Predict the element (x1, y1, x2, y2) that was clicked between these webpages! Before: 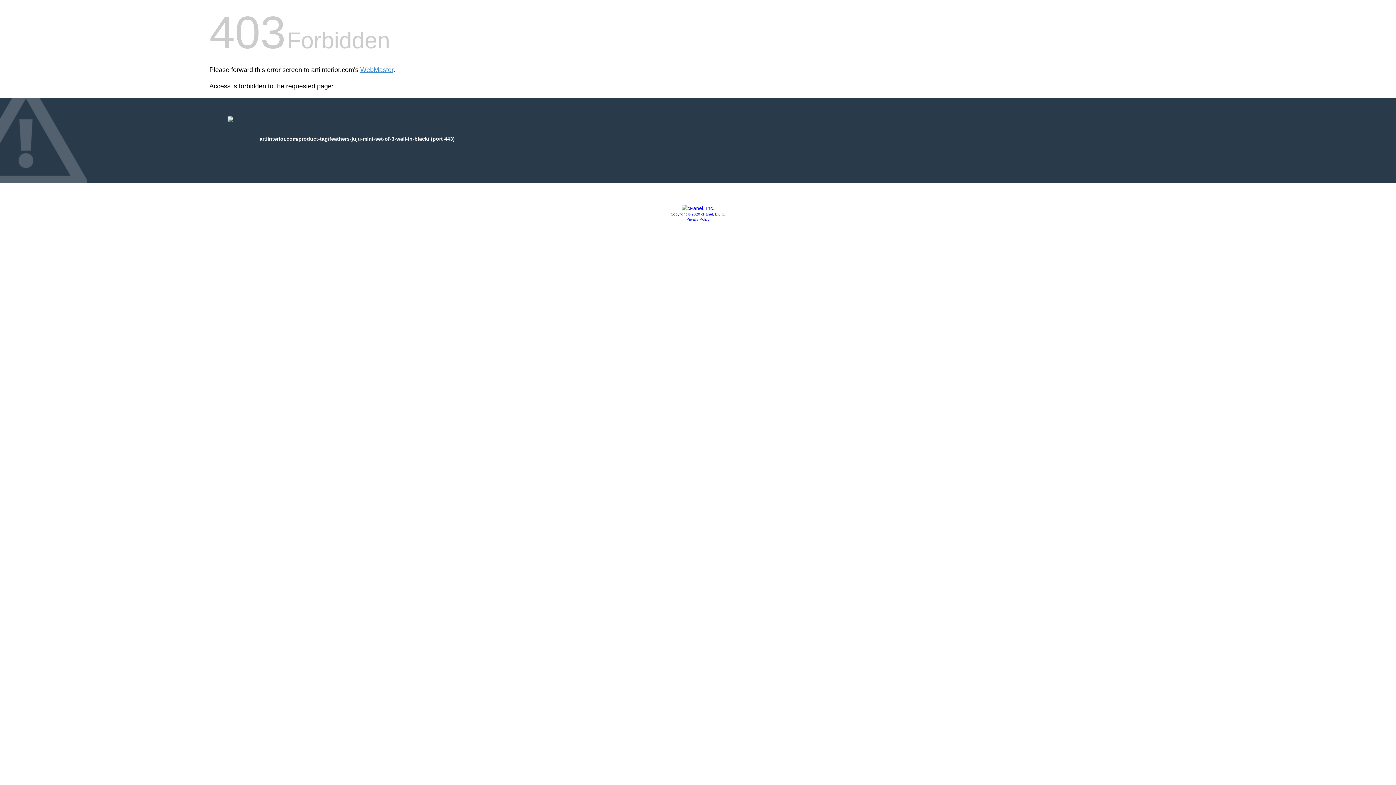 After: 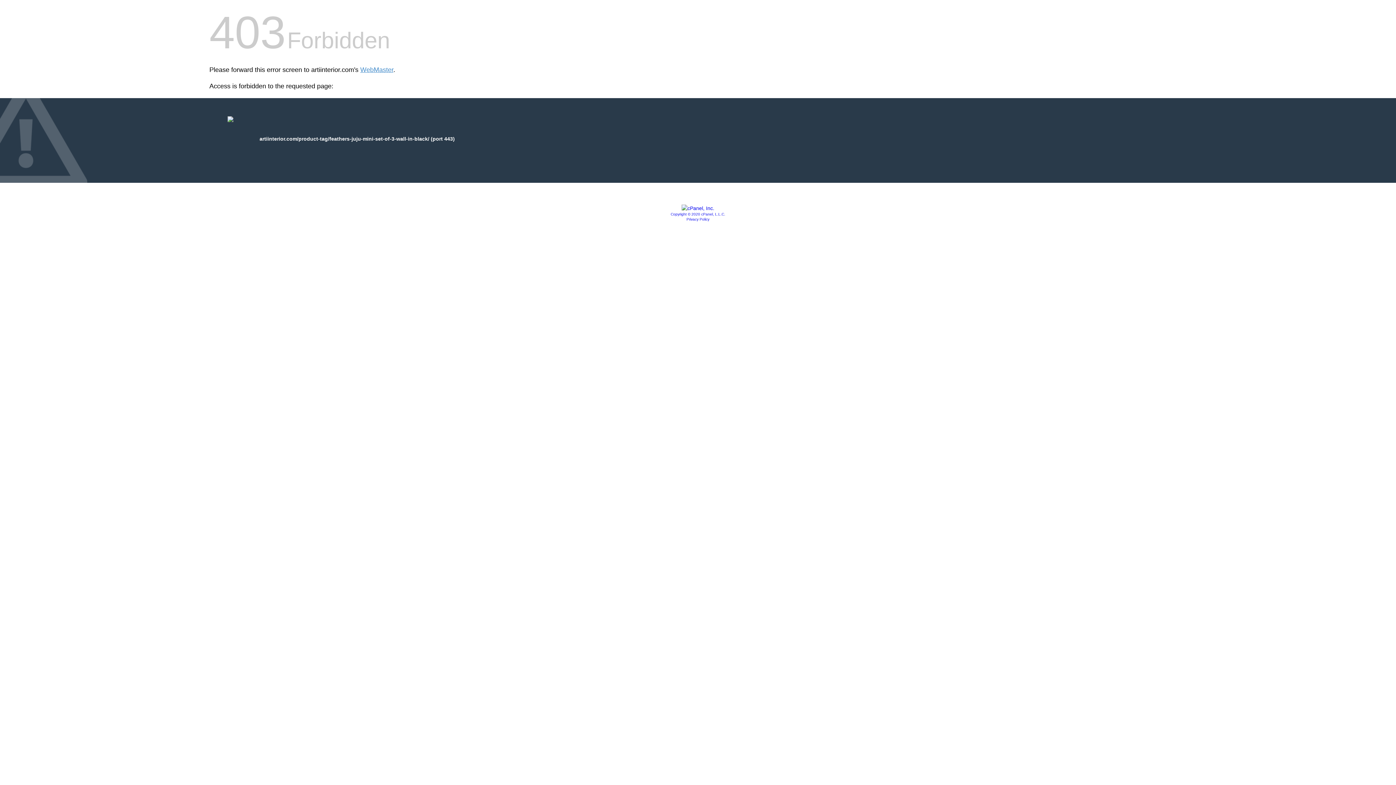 Action: label: Privacy Policy bbox: (686, 217, 709, 221)